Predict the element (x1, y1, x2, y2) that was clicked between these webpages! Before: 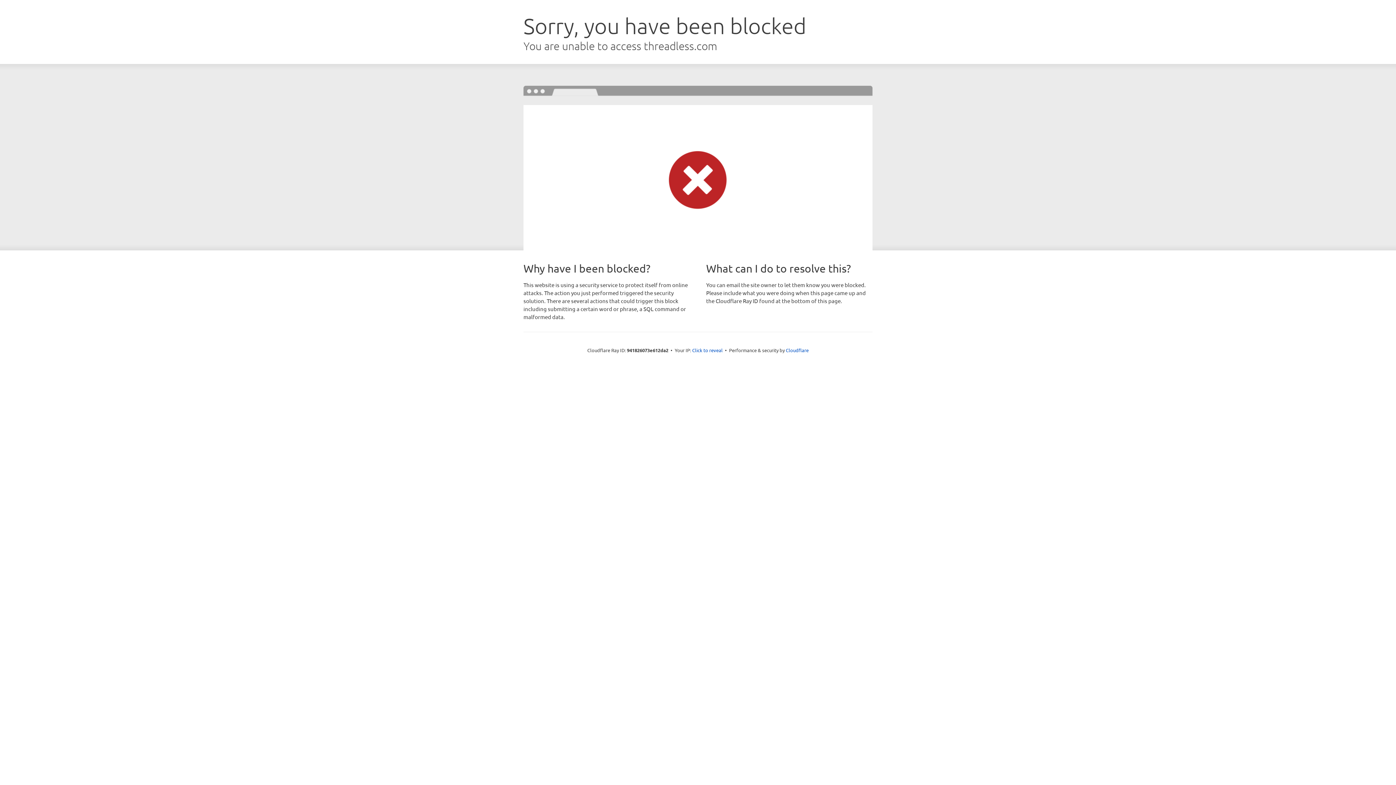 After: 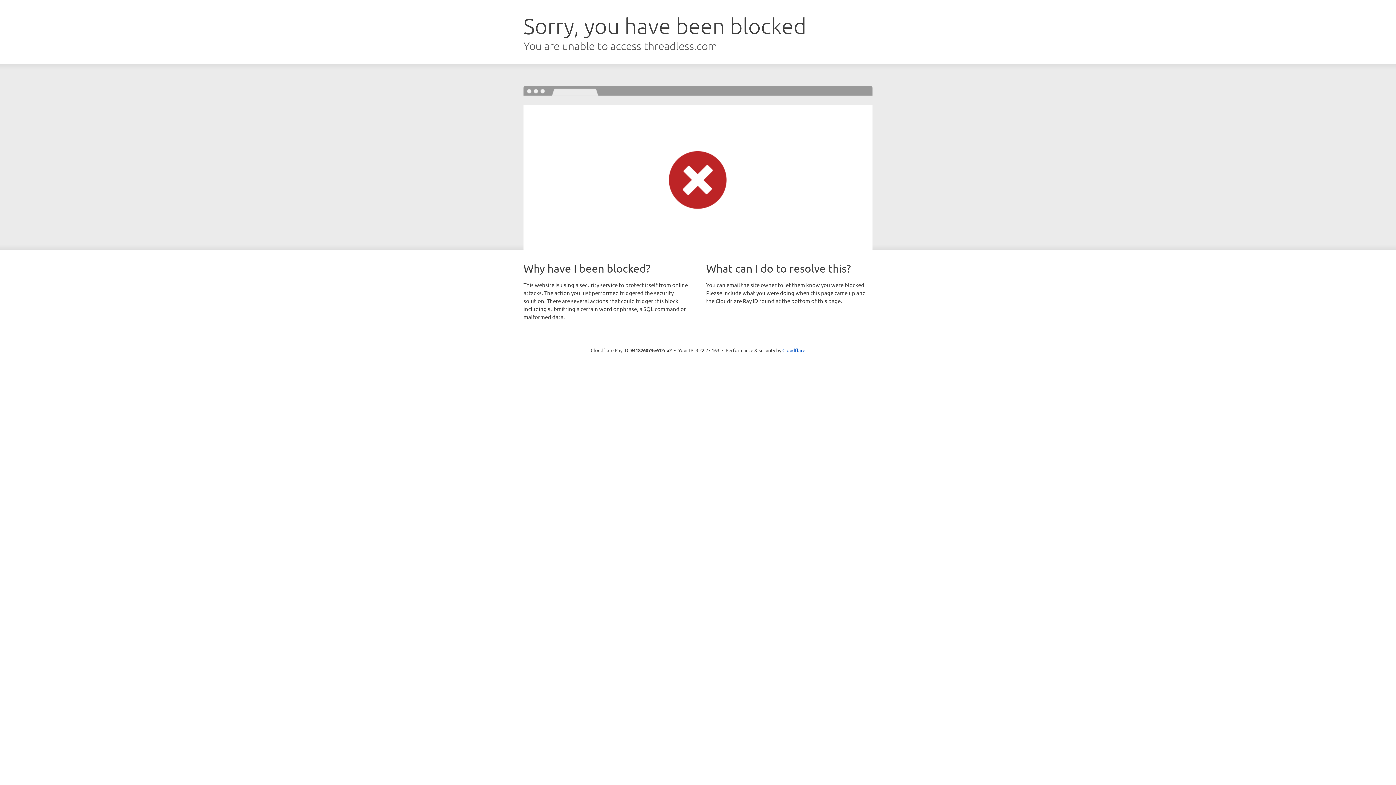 Action: bbox: (692, 346, 722, 353) label: Click to reveal